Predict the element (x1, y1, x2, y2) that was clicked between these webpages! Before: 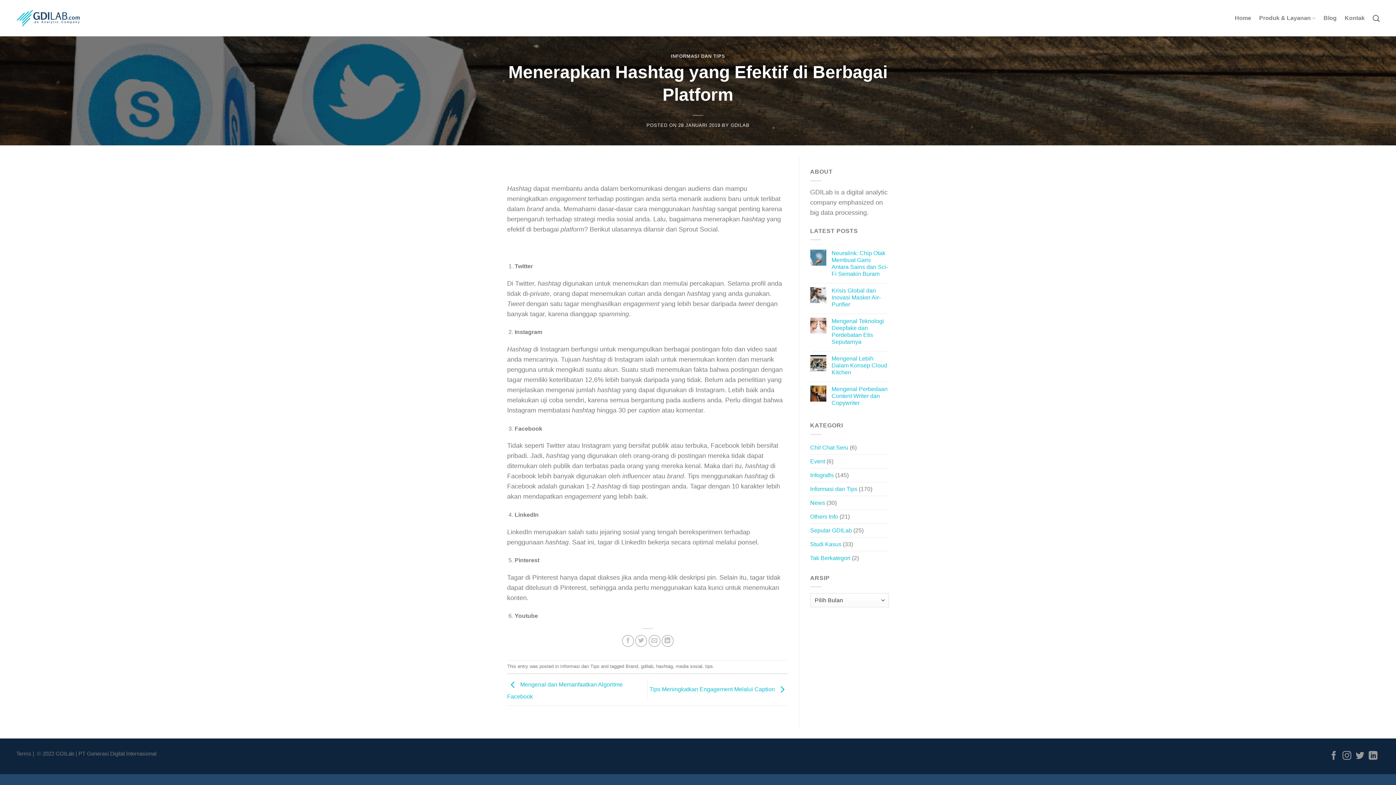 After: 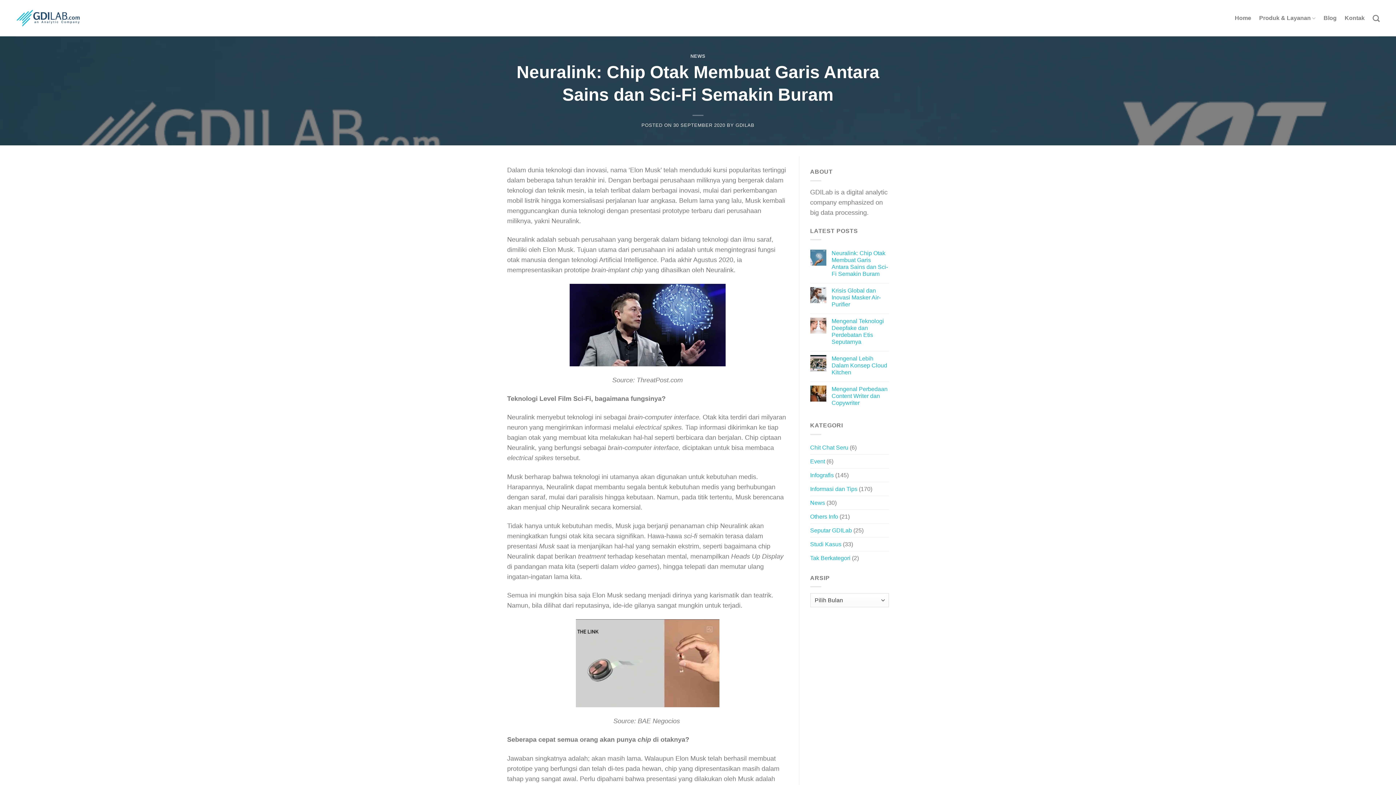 Action: label: Neuralink: Chip Otak Membuat Garis Antara Sains dan Sci-Fi Semakin Buram bbox: (831, 249, 889, 277)